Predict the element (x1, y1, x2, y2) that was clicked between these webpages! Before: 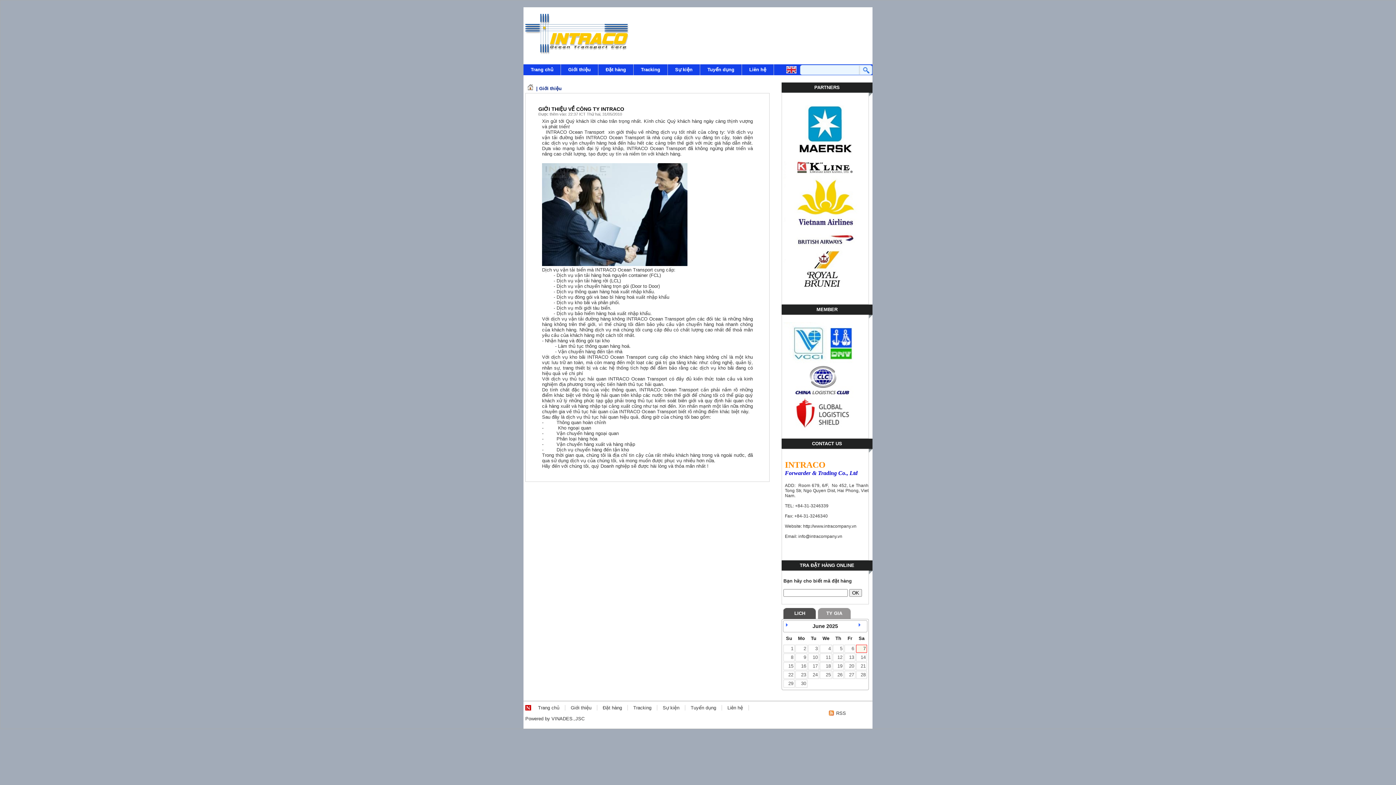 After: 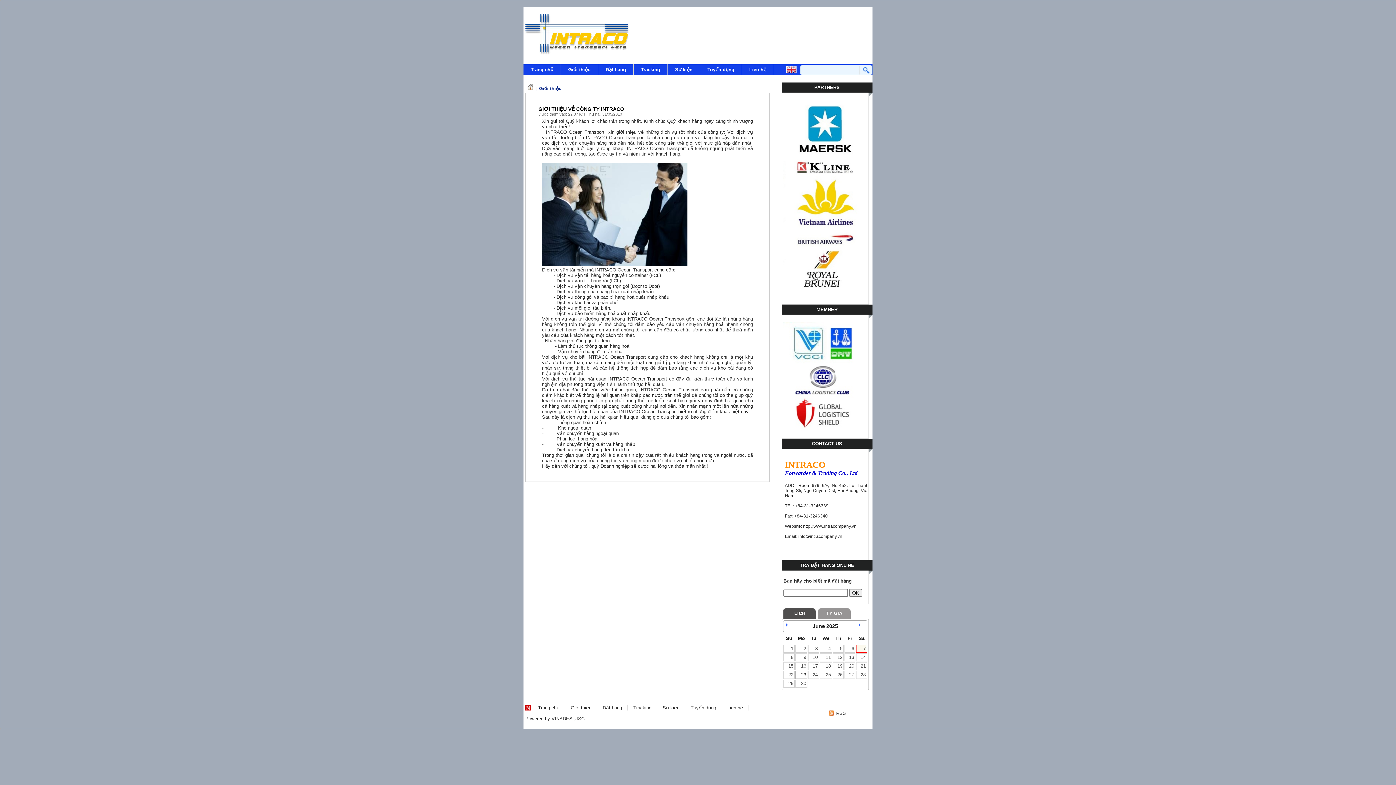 Action: label: 23 bbox: (795, 671, 807, 679)